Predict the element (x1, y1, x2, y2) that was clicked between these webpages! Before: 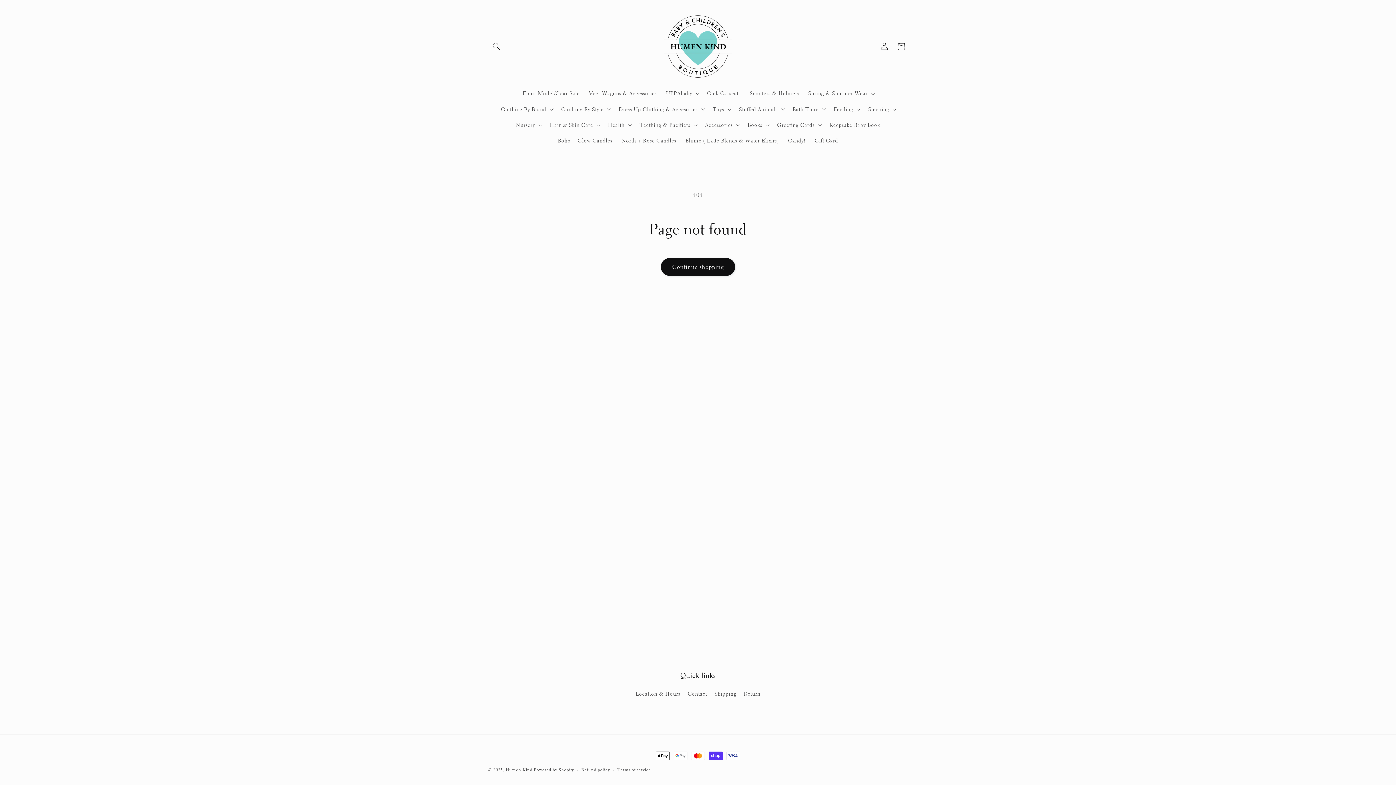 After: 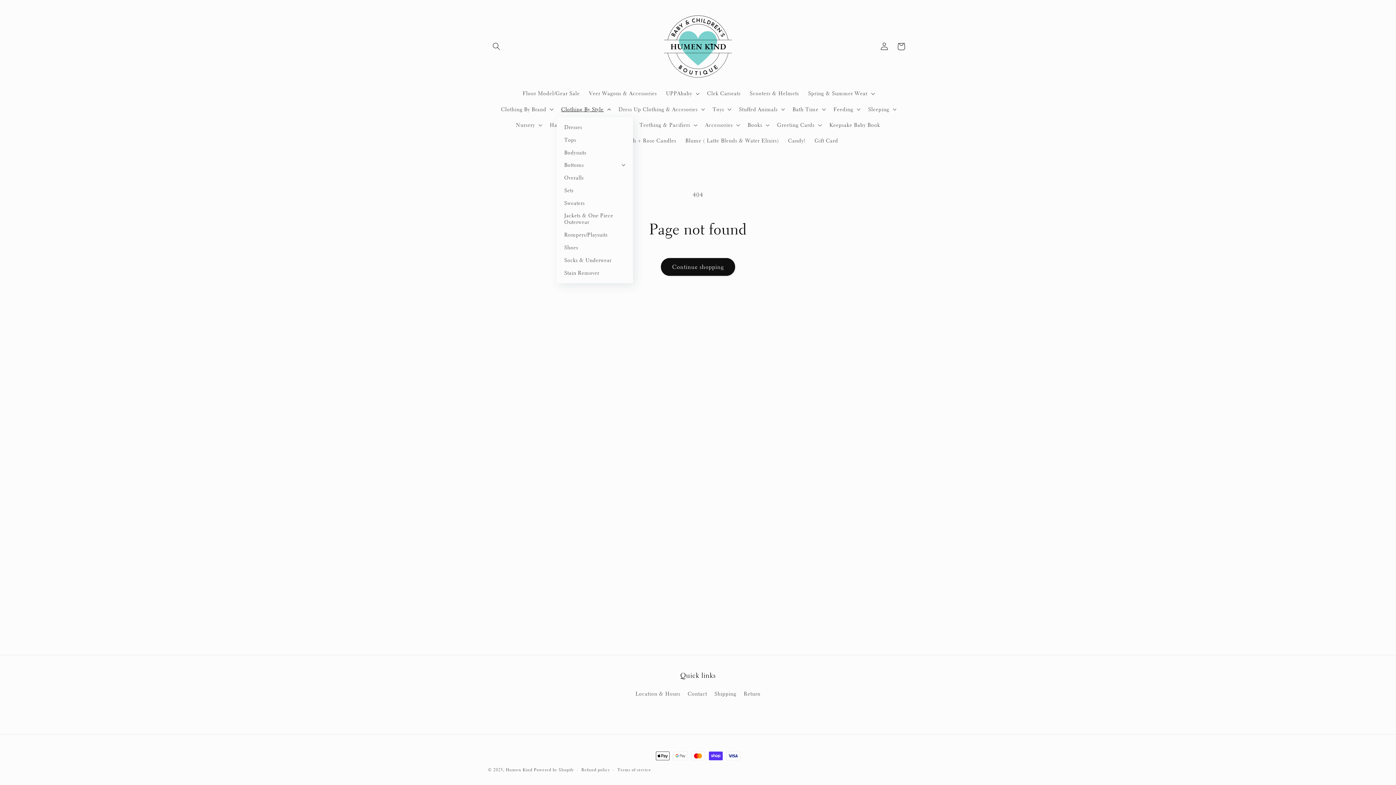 Action: bbox: (556, 101, 614, 117) label: Clothing By Style